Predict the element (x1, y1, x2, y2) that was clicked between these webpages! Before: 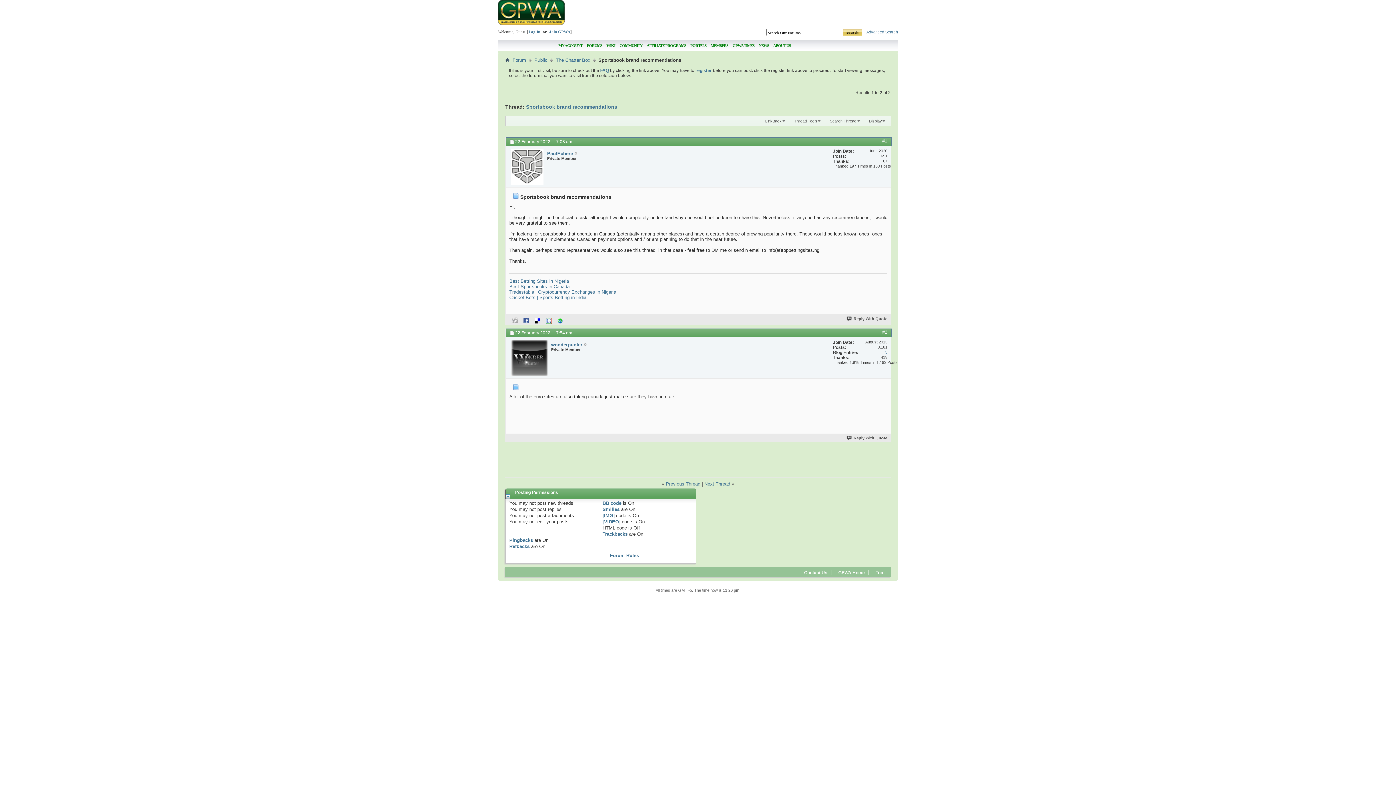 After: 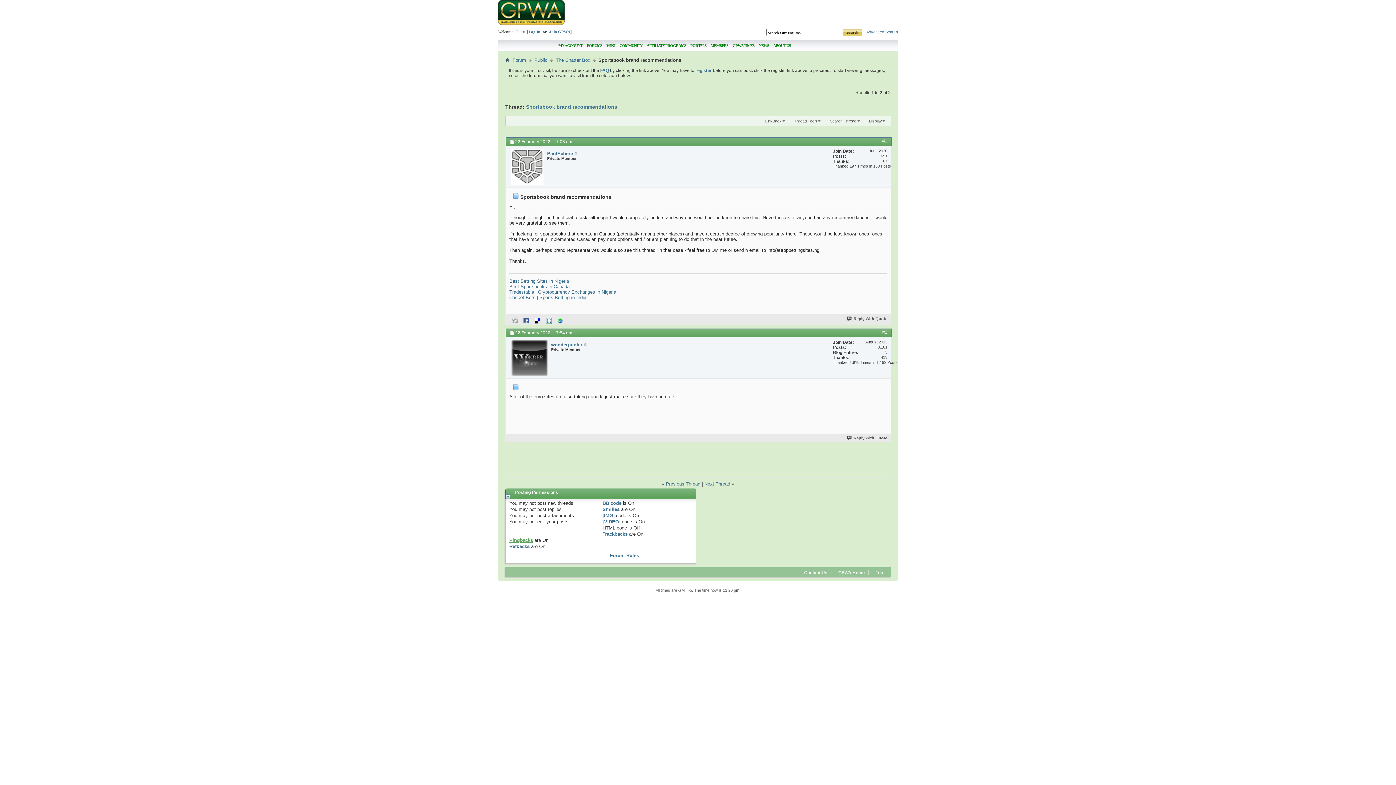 Action: bbox: (509, 537, 533, 543) label: Pingbacks